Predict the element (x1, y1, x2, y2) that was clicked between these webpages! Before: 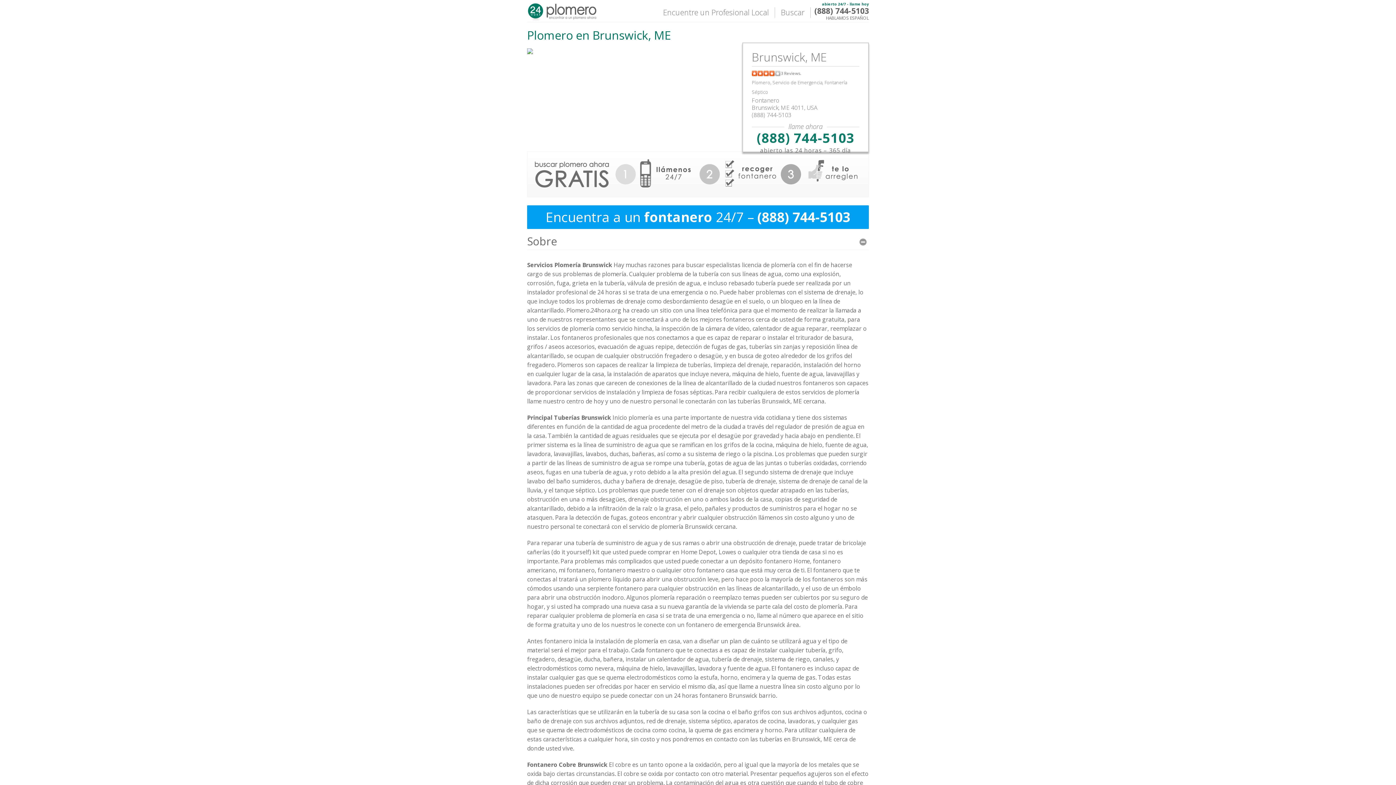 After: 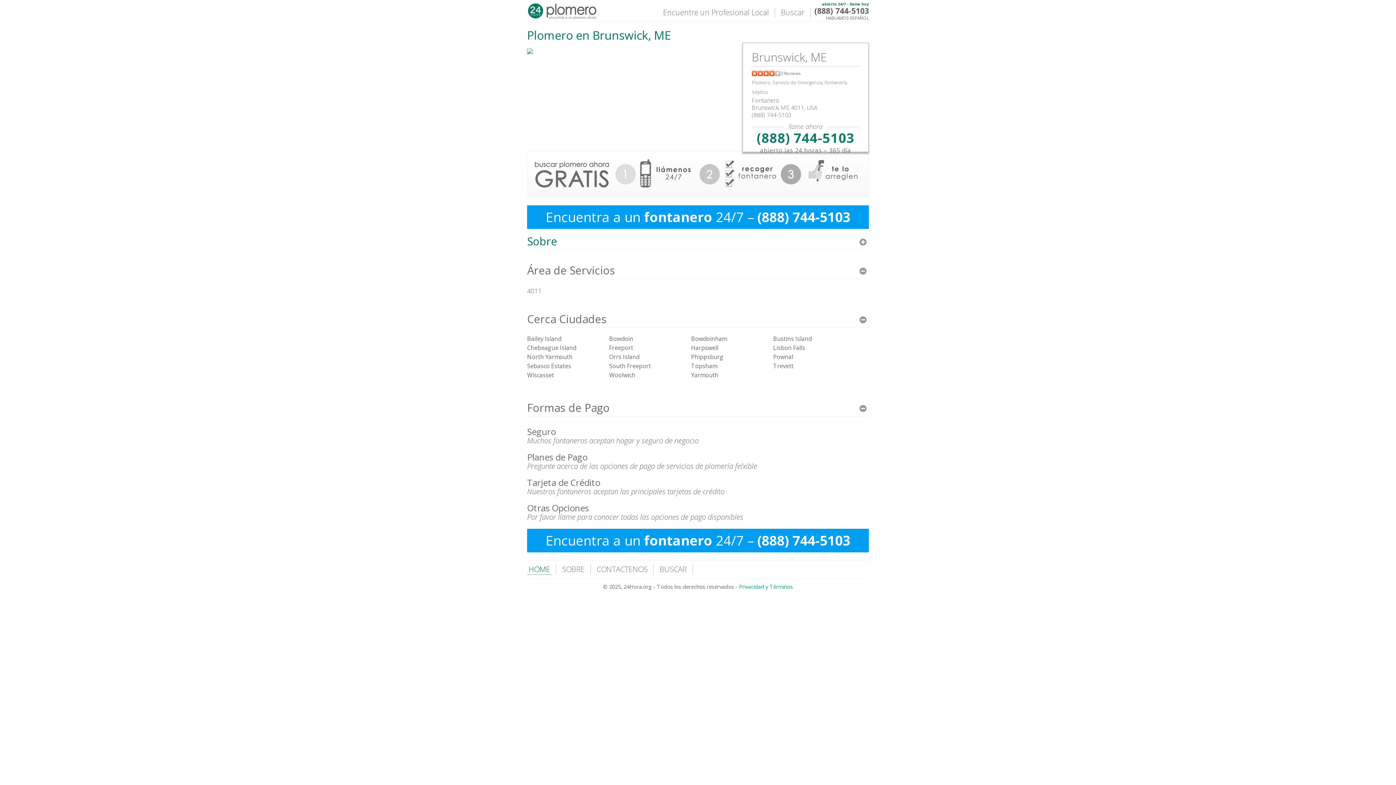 Action: bbox: (527, 232, 869, 249) label: Sobre